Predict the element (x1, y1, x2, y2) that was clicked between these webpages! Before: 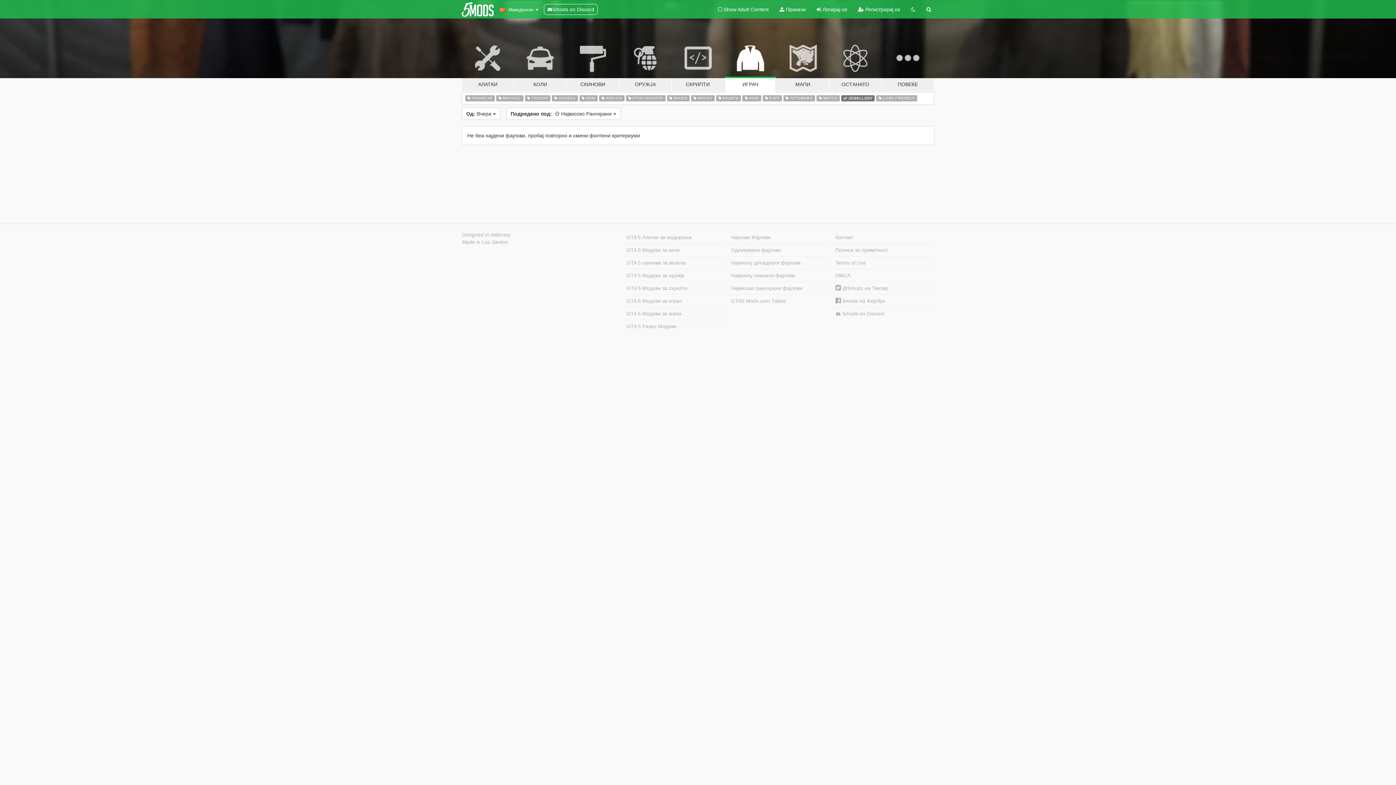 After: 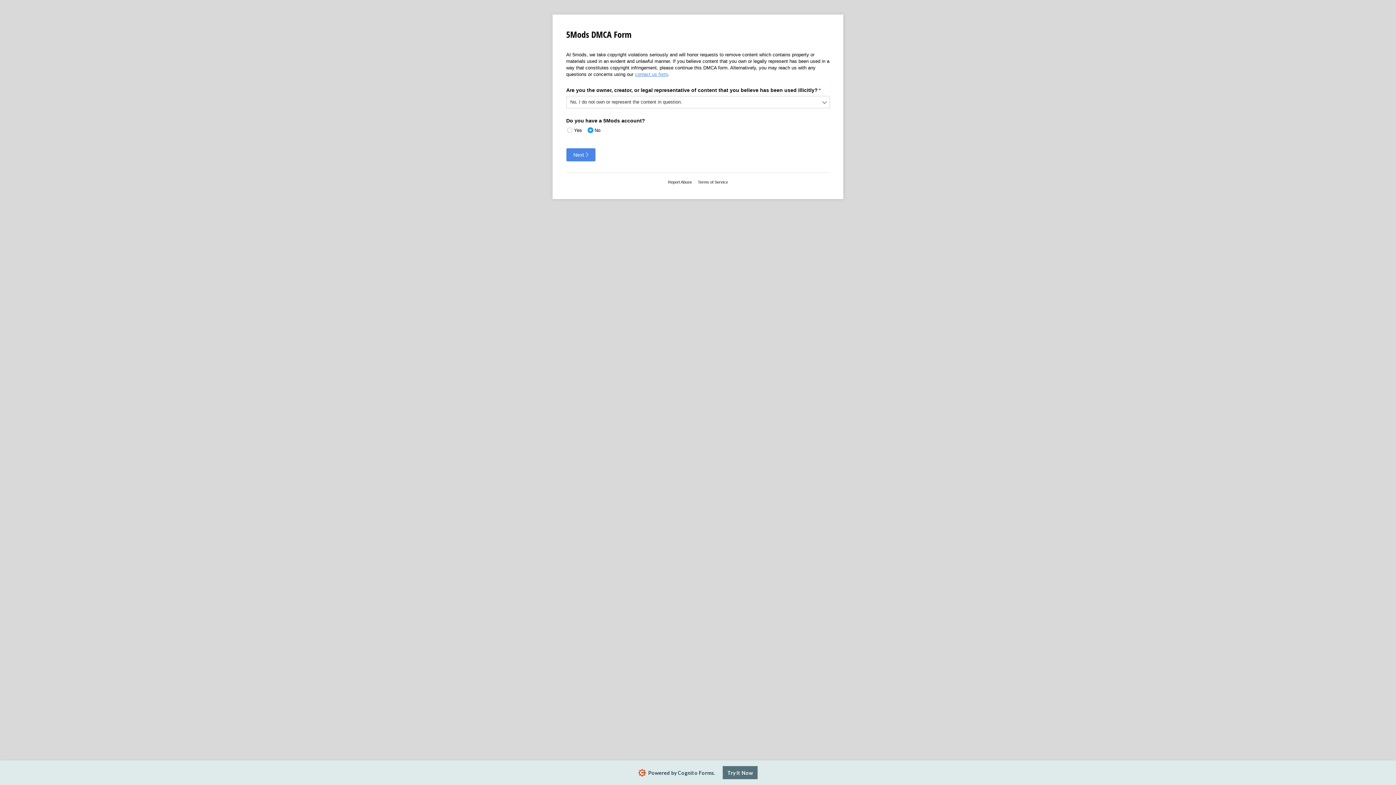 Action: label: DMCA bbox: (833, 269, 932, 282)